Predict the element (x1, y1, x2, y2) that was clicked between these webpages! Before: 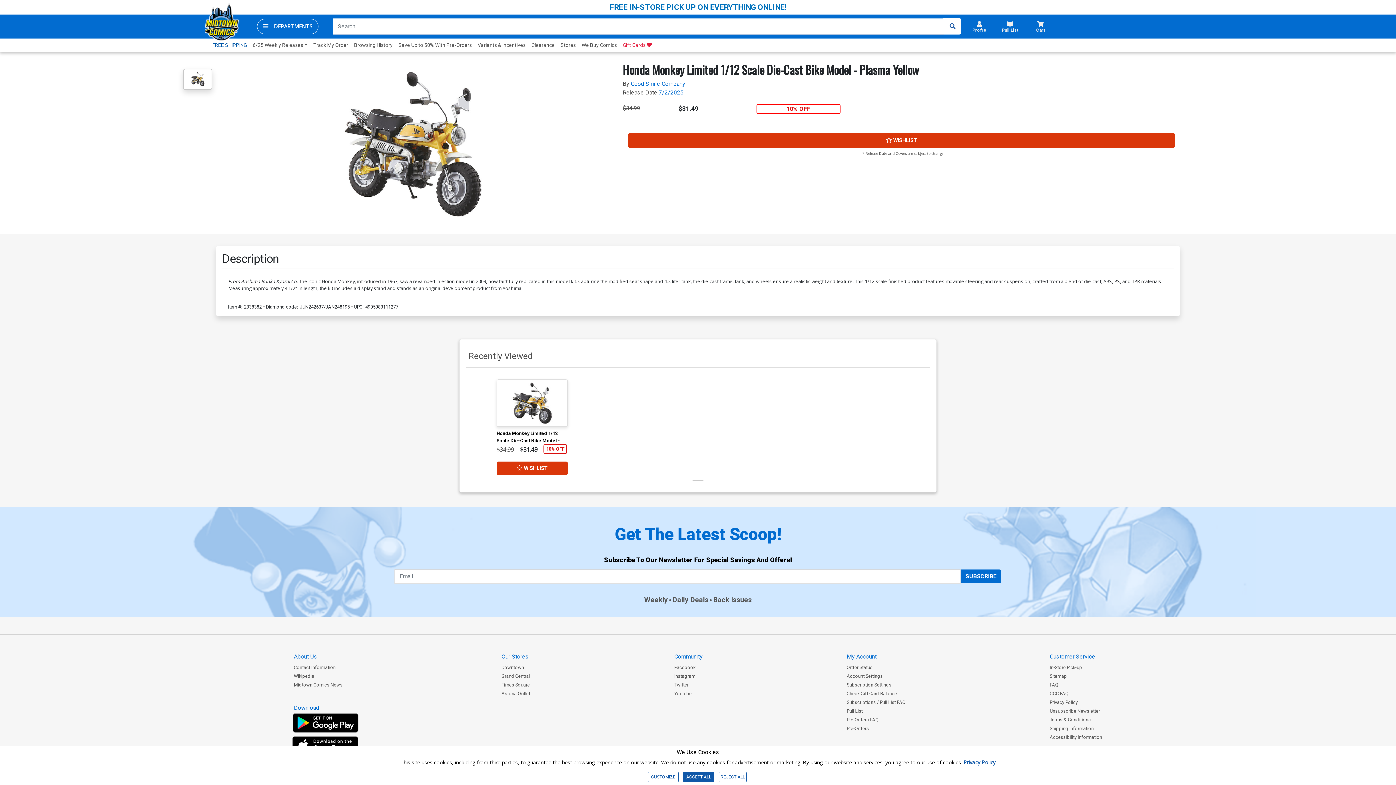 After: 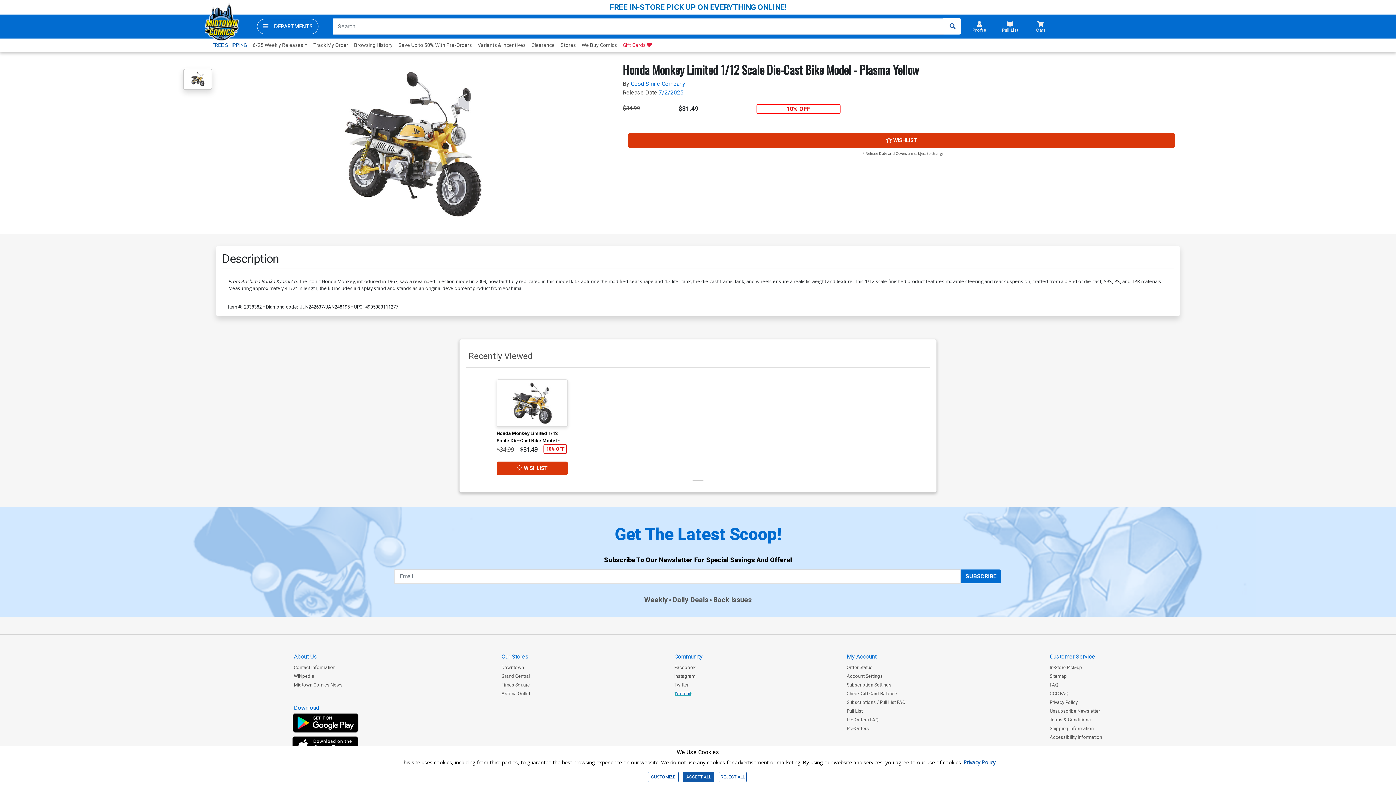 Action: label: Youtube Channel (opens in a new tab) bbox: (674, 691, 691, 696)